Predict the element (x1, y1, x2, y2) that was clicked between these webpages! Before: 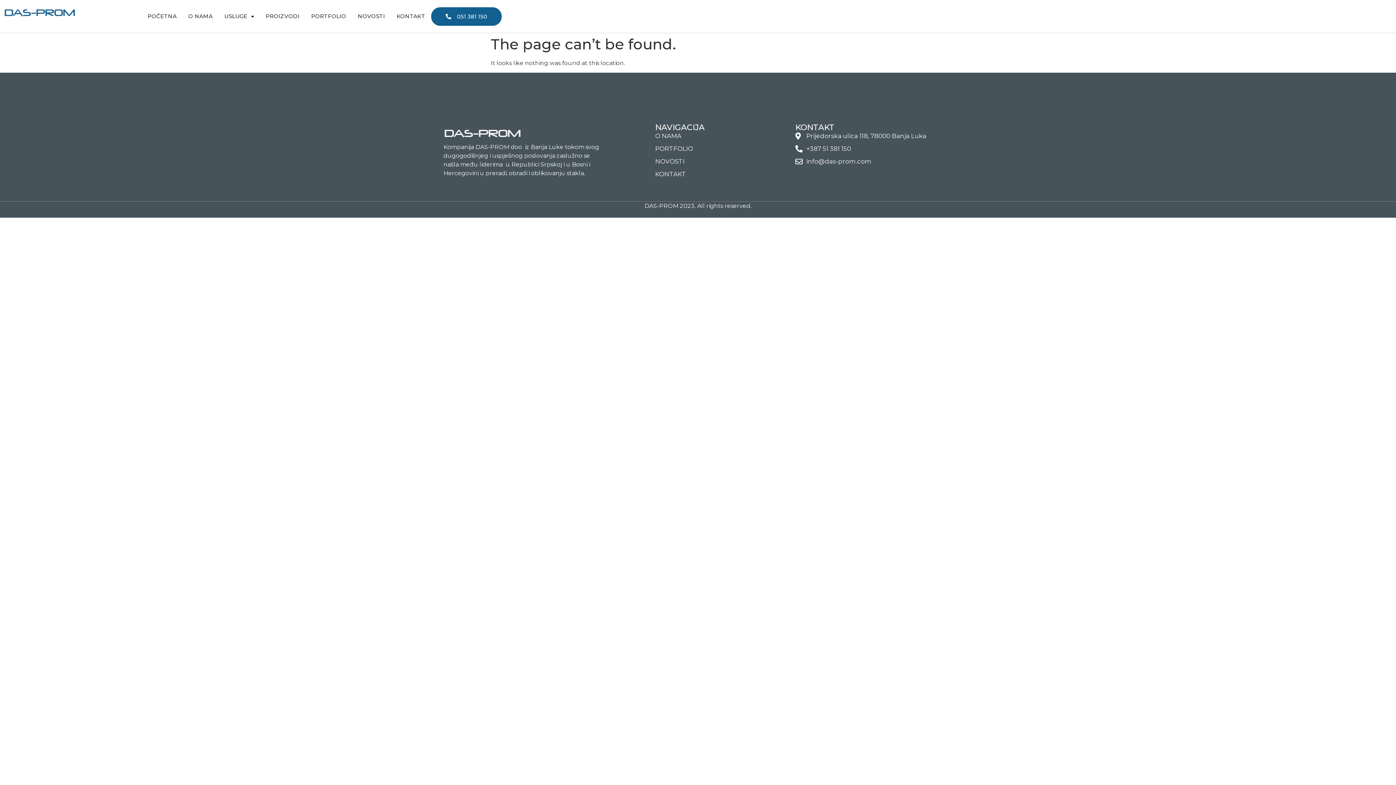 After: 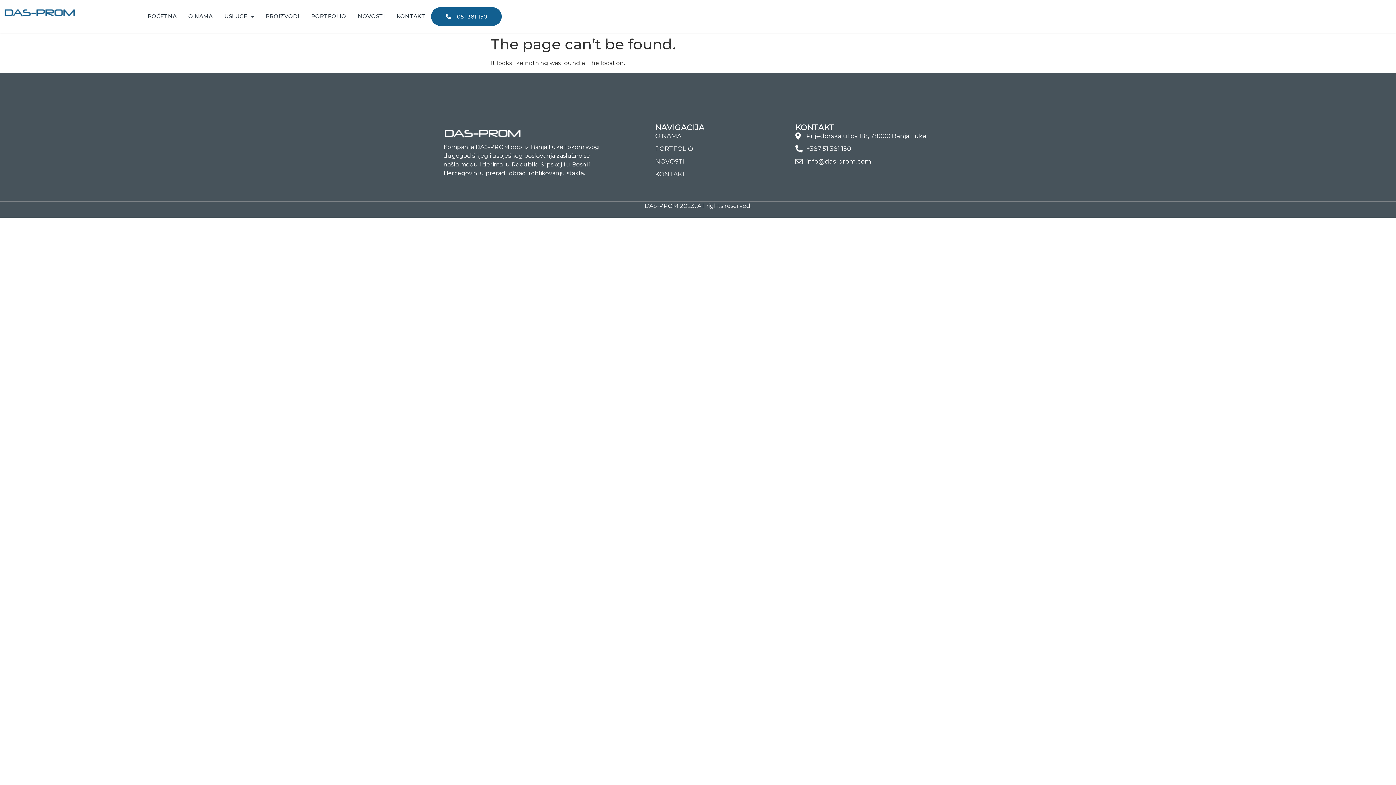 Action: bbox: (795, 157, 952, 166) label: info@das-prom.com